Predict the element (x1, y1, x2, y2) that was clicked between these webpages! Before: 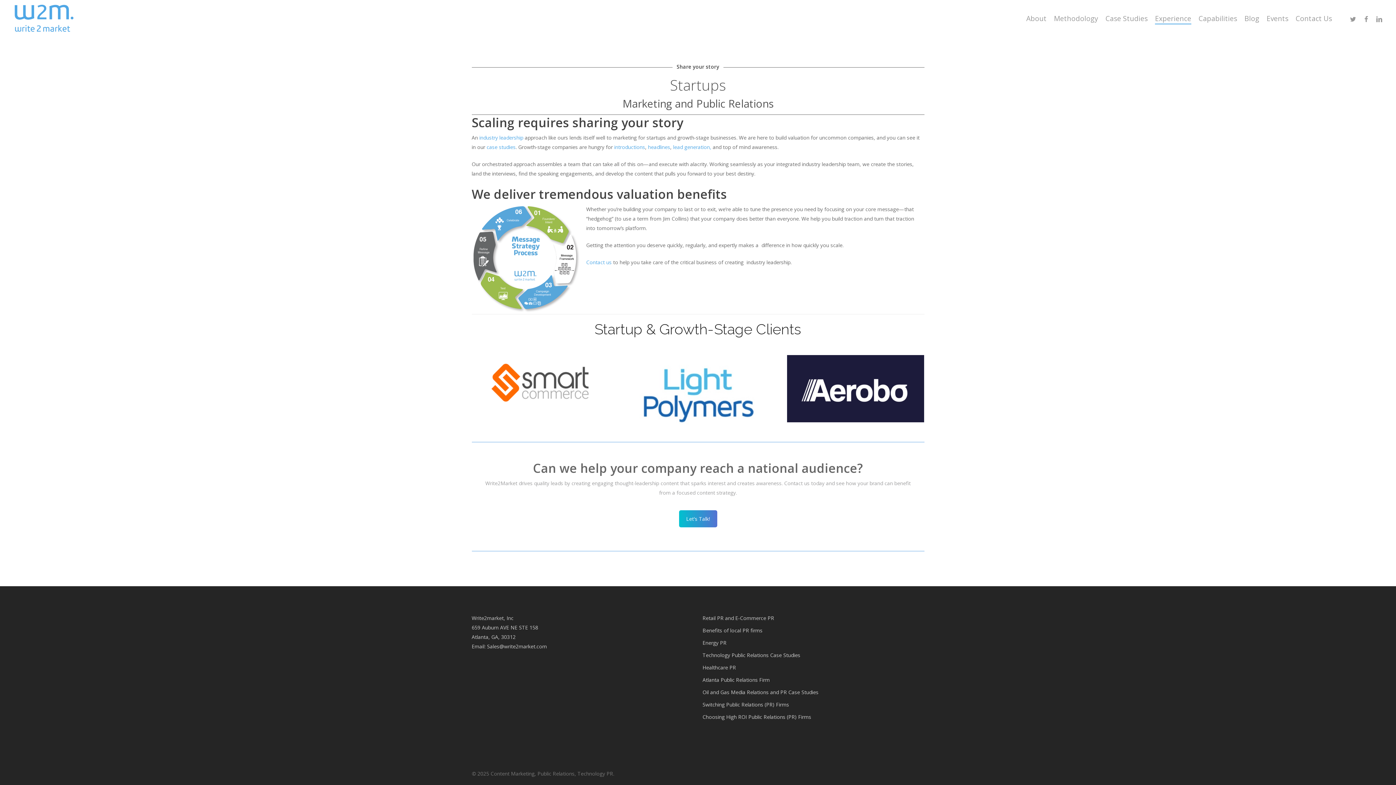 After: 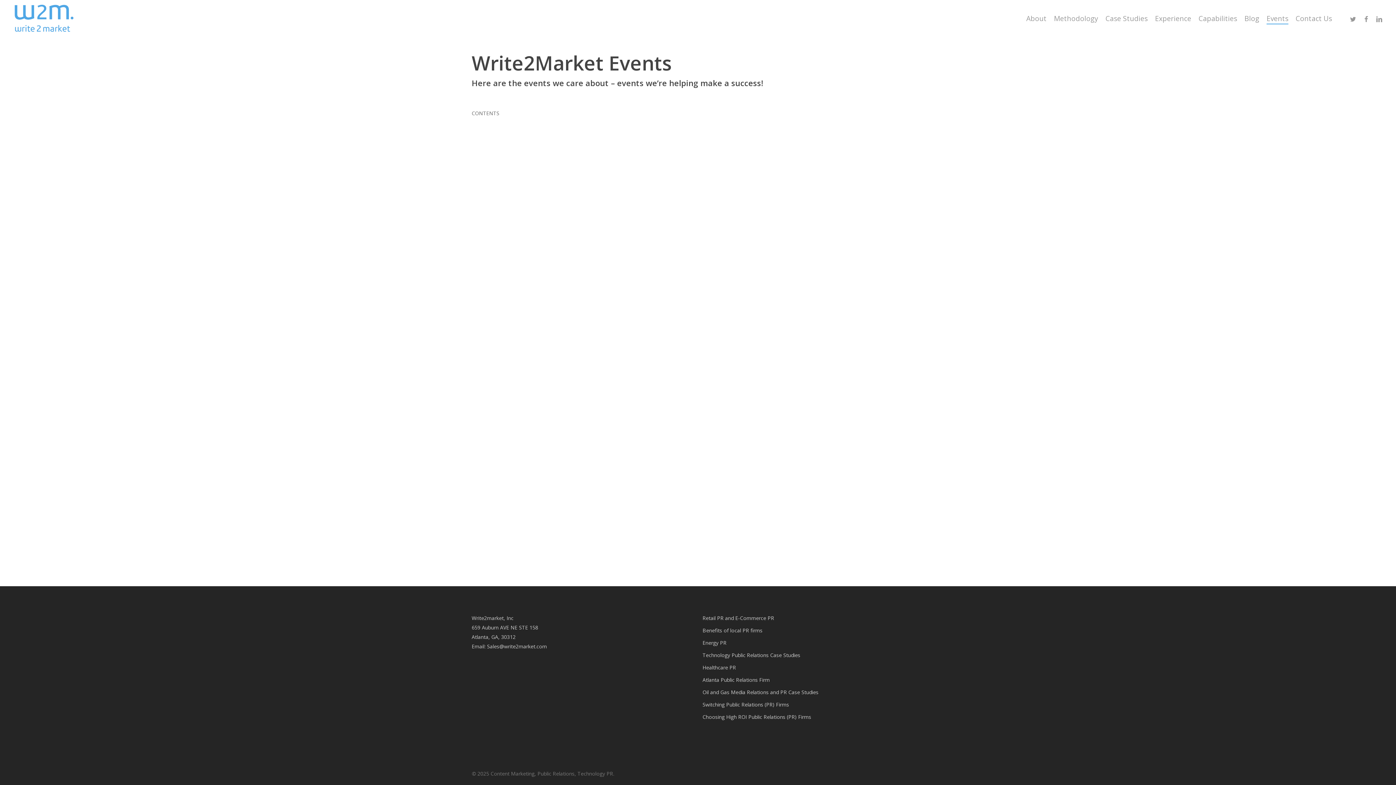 Action: bbox: (1266, 15, 1288, 22) label: Events